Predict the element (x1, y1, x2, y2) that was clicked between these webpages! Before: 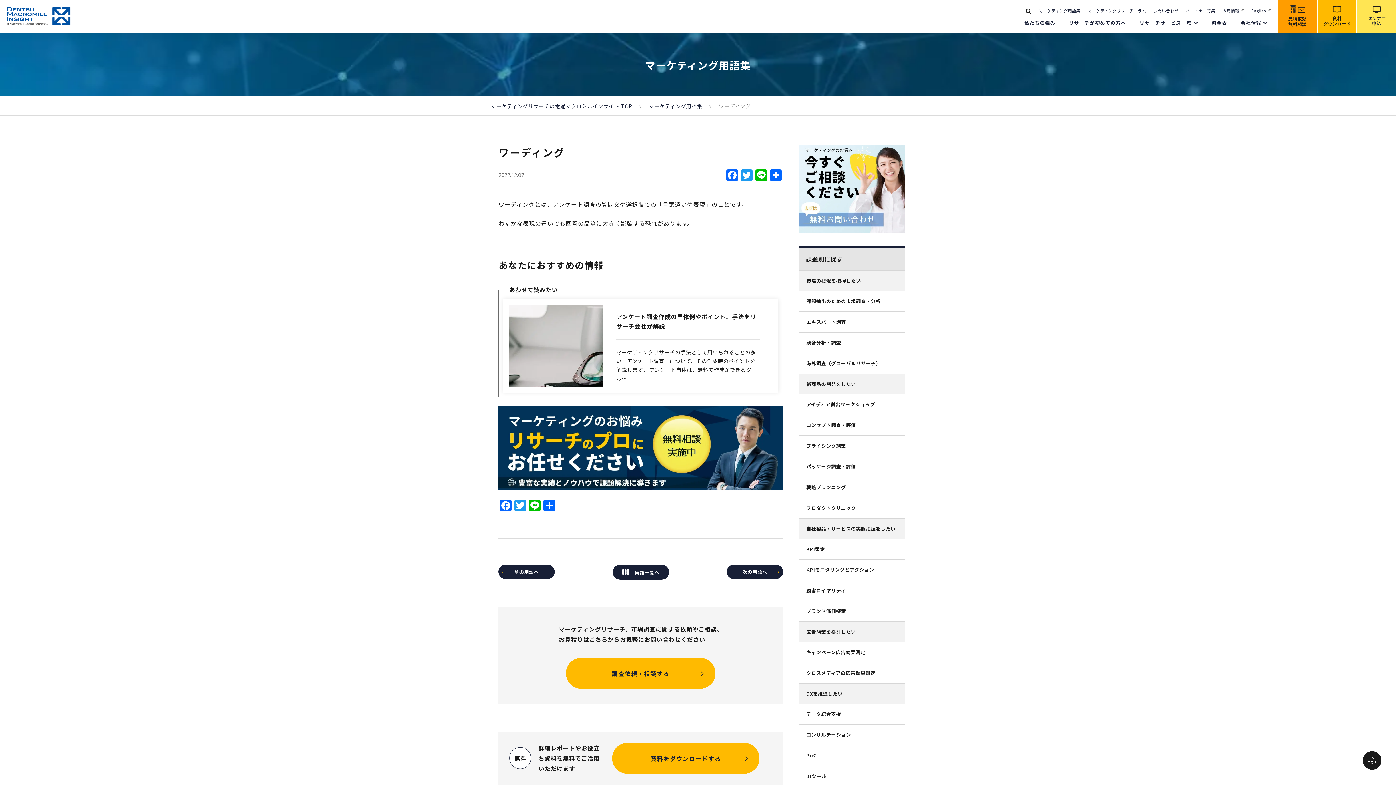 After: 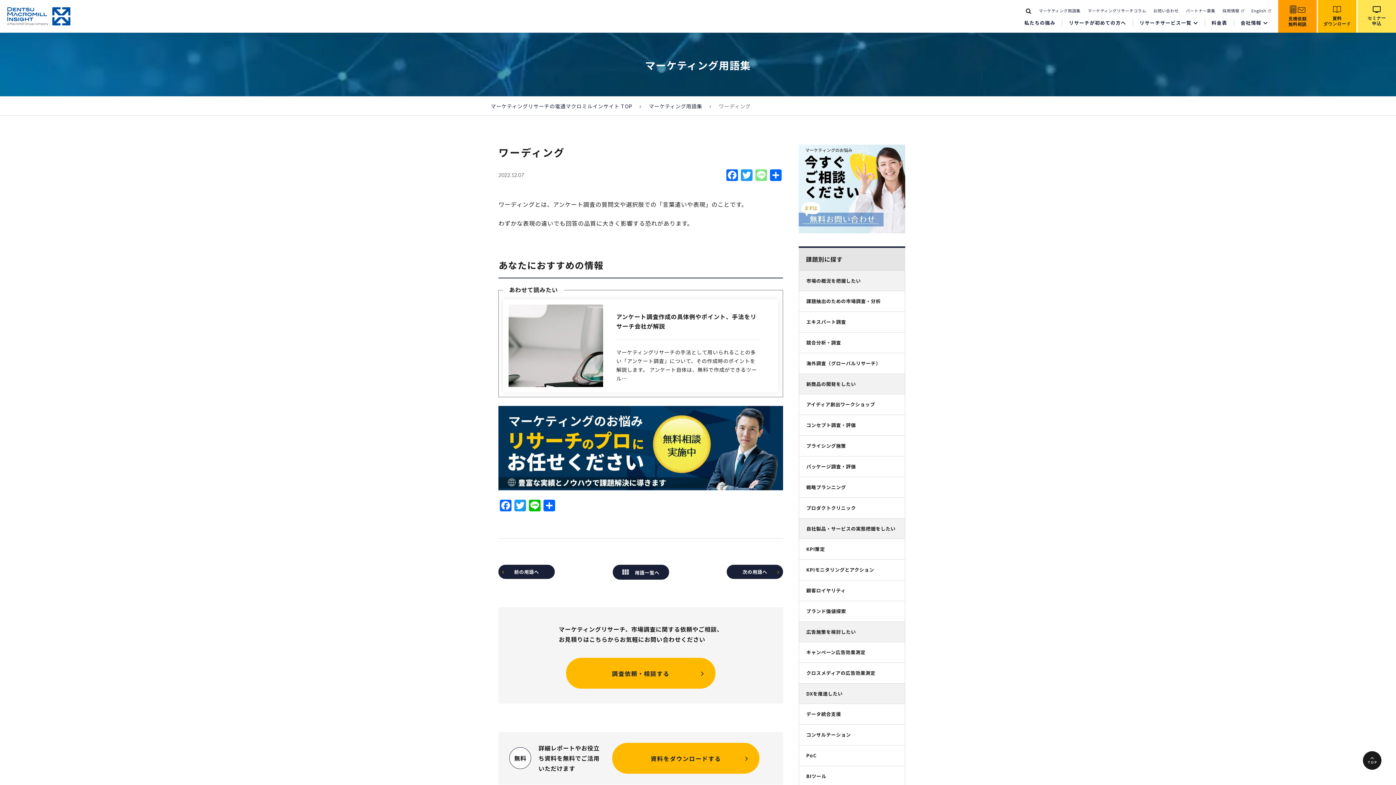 Action: bbox: (754, 169, 768, 181)